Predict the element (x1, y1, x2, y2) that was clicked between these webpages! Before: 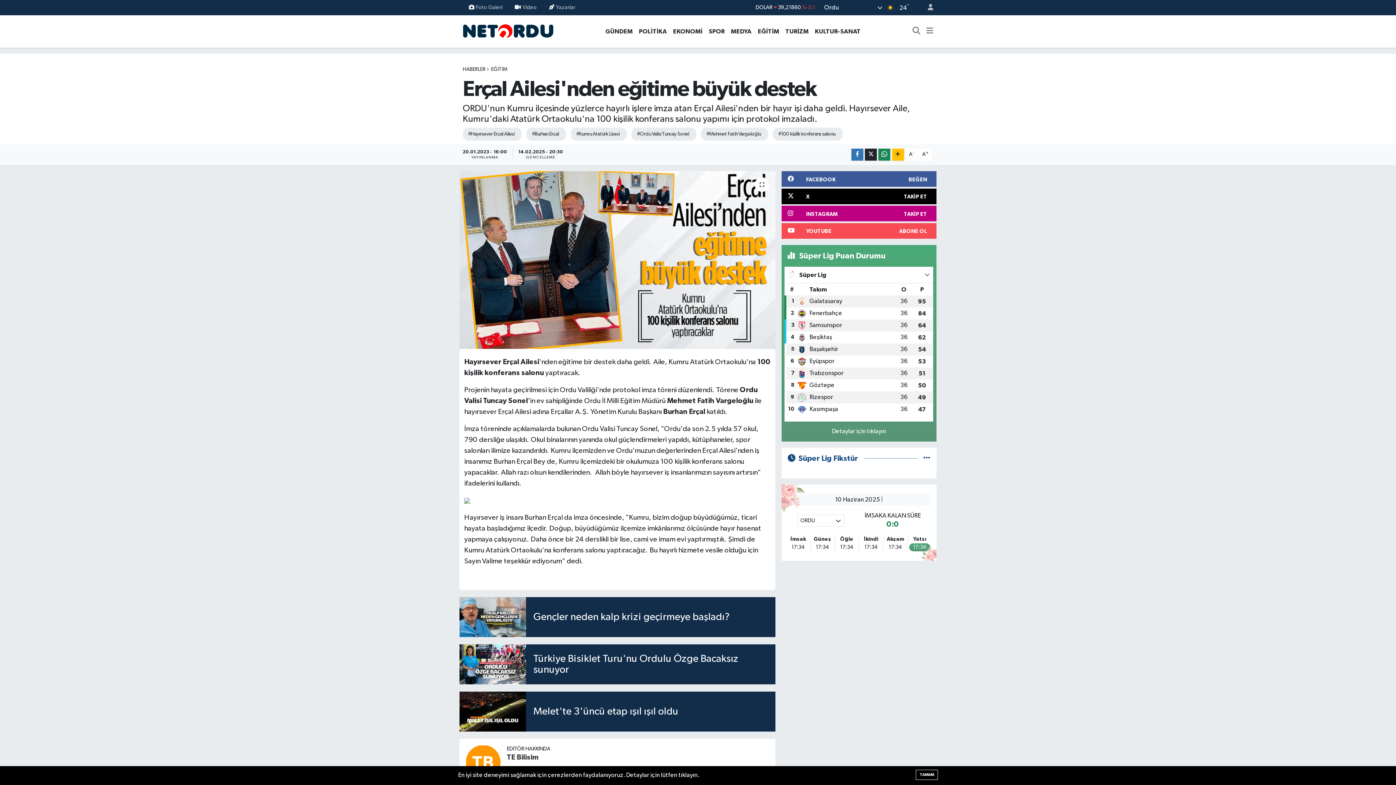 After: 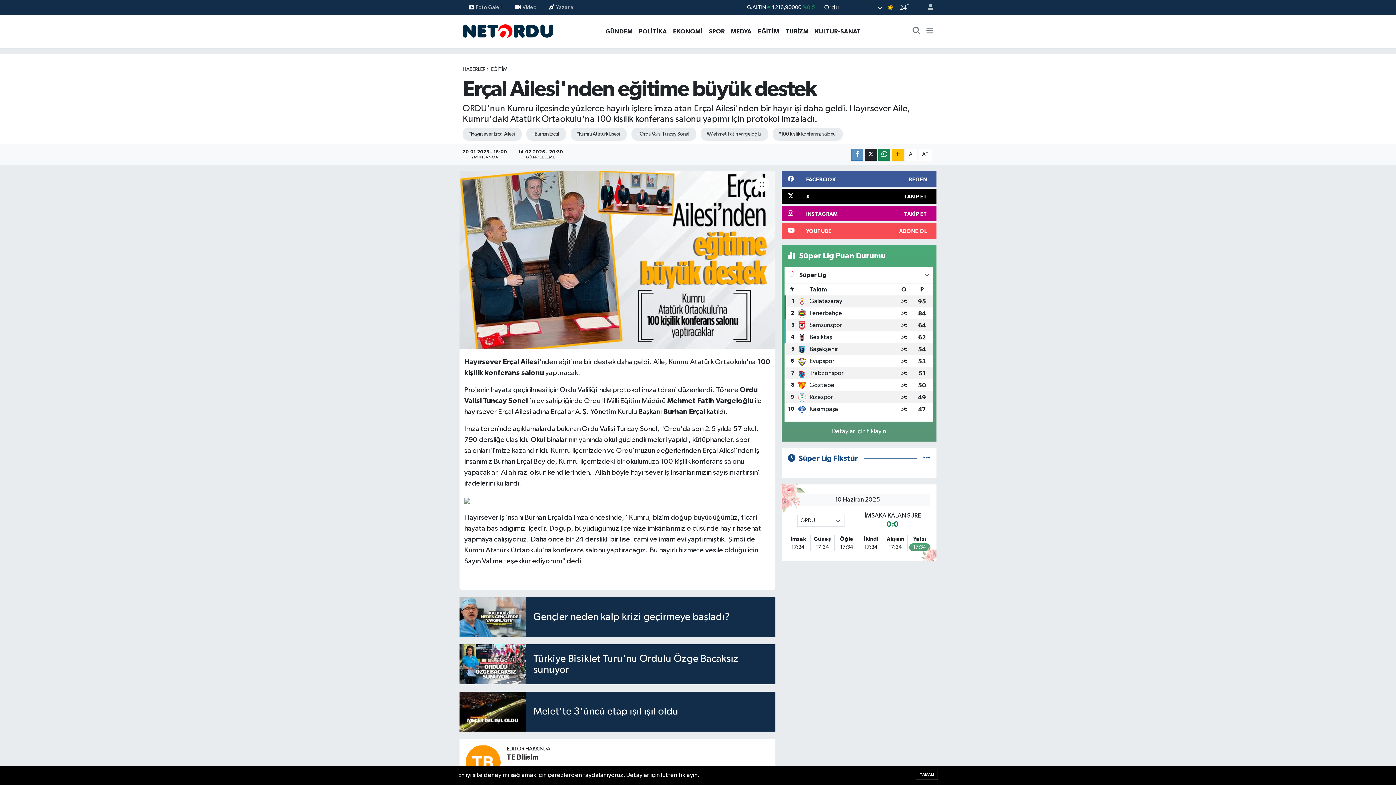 Action: bbox: (851, 148, 863, 160)